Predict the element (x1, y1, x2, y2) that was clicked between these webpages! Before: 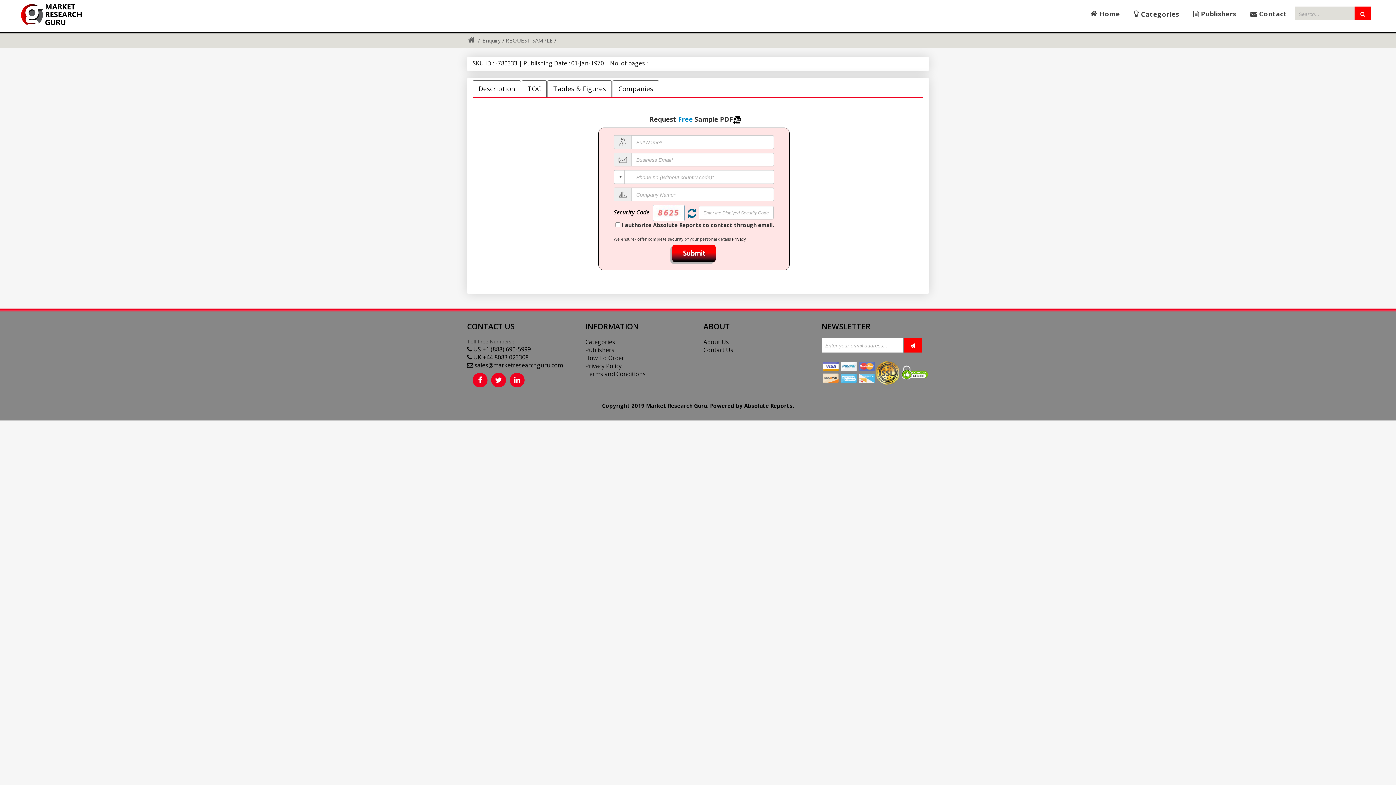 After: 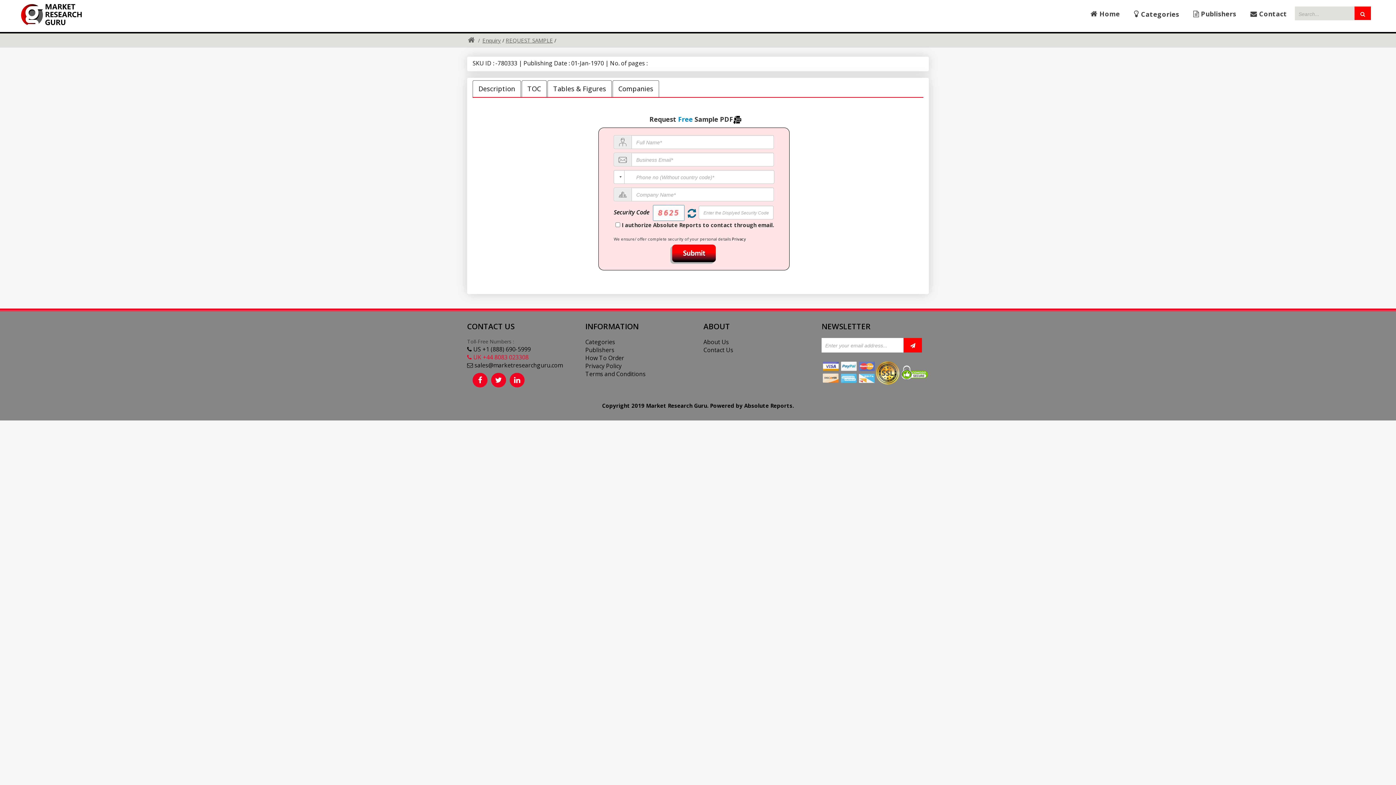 Action: bbox: (467, 353, 528, 361) label:  UK +44 8083 023308